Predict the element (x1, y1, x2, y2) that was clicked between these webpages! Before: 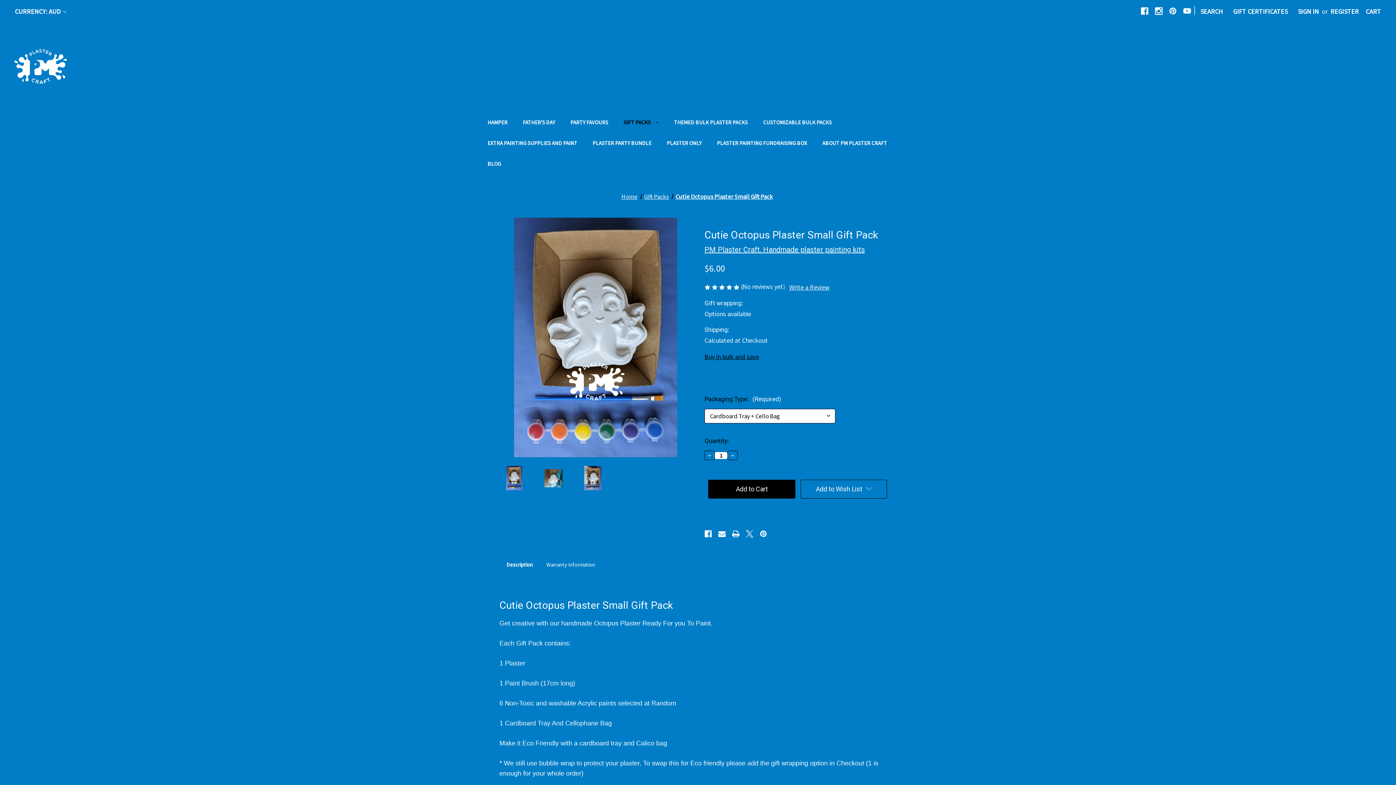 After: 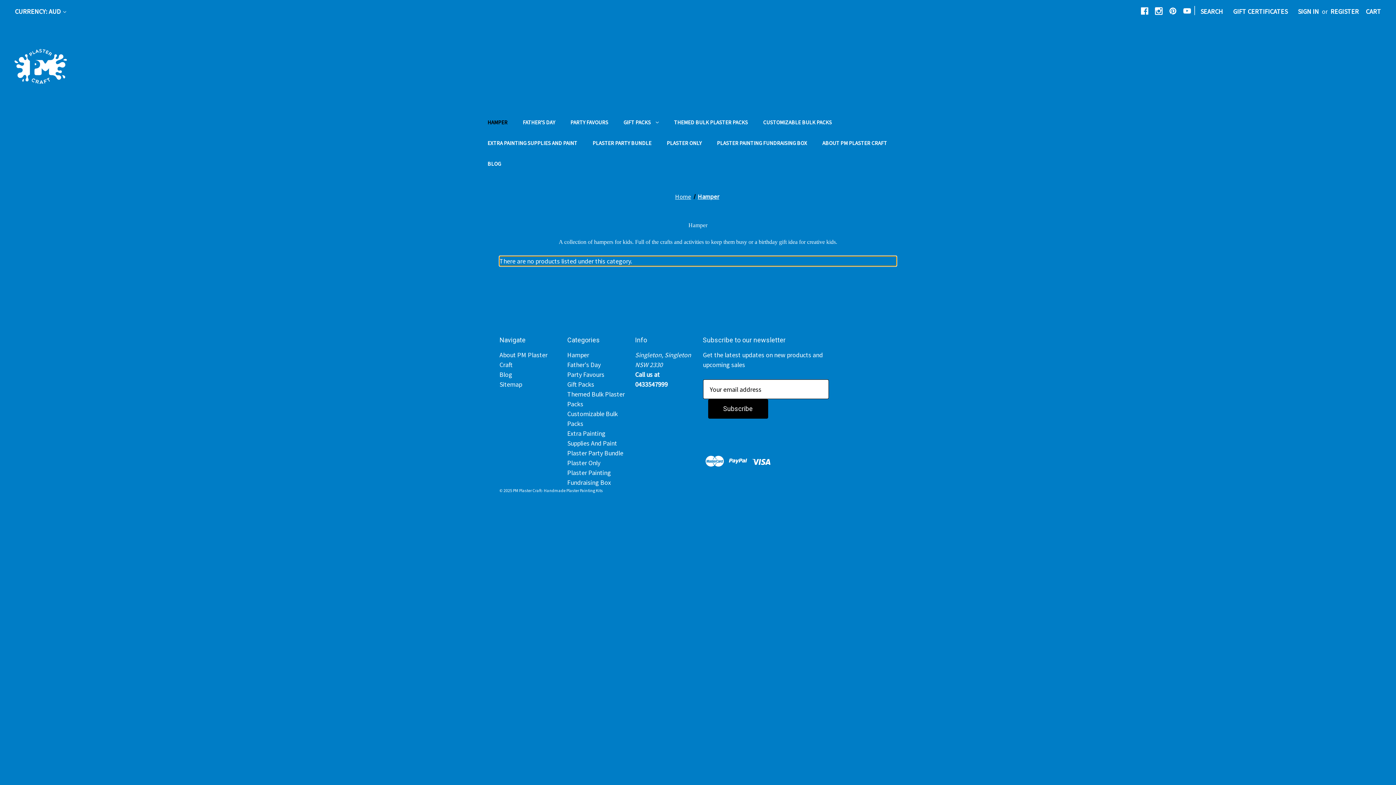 Action: bbox: (480, 113, 515, 134) label: Hamper